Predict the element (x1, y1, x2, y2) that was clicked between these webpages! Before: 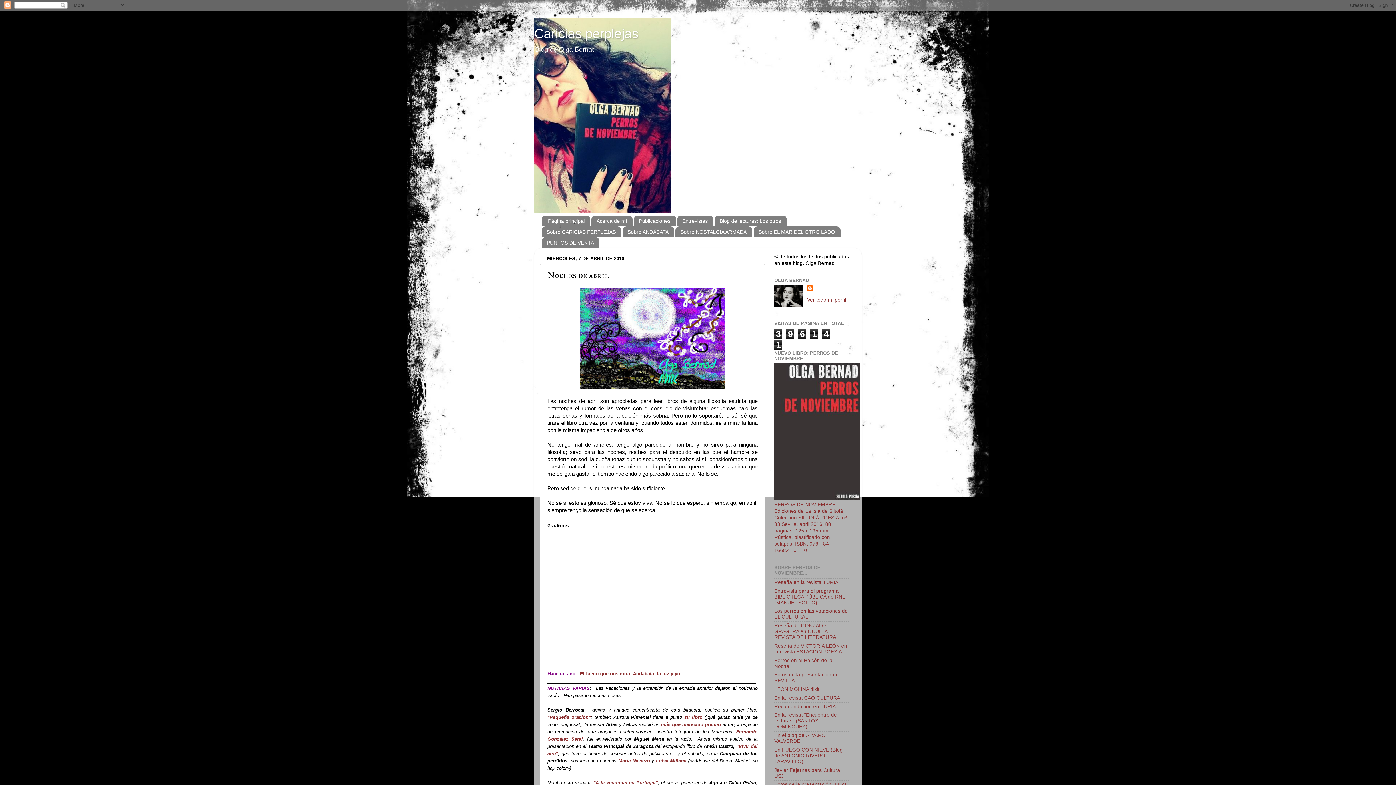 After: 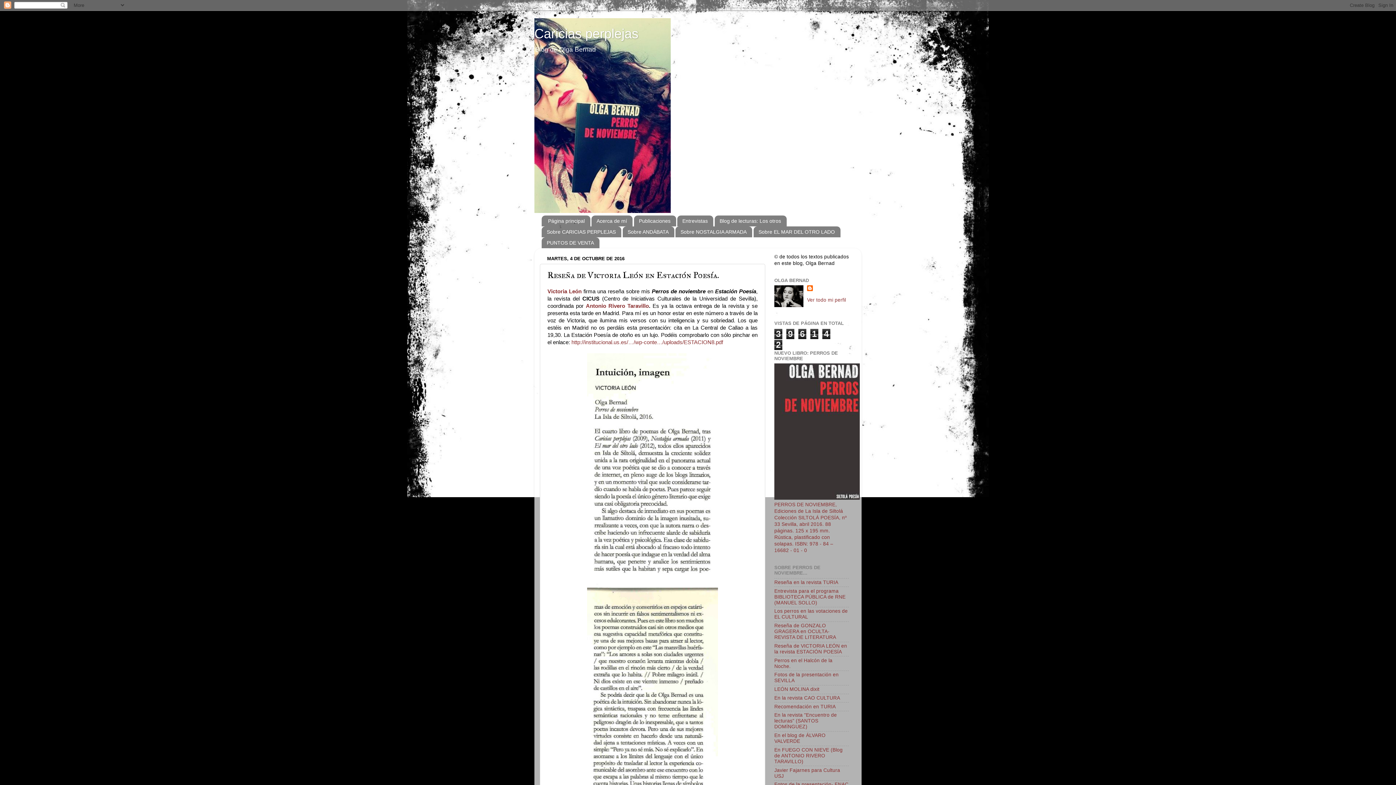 Action: bbox: (774, 643, 847, 654) label: Reseña de VICTORIA LEÓN en la revista ESTACIÓN POESÍA